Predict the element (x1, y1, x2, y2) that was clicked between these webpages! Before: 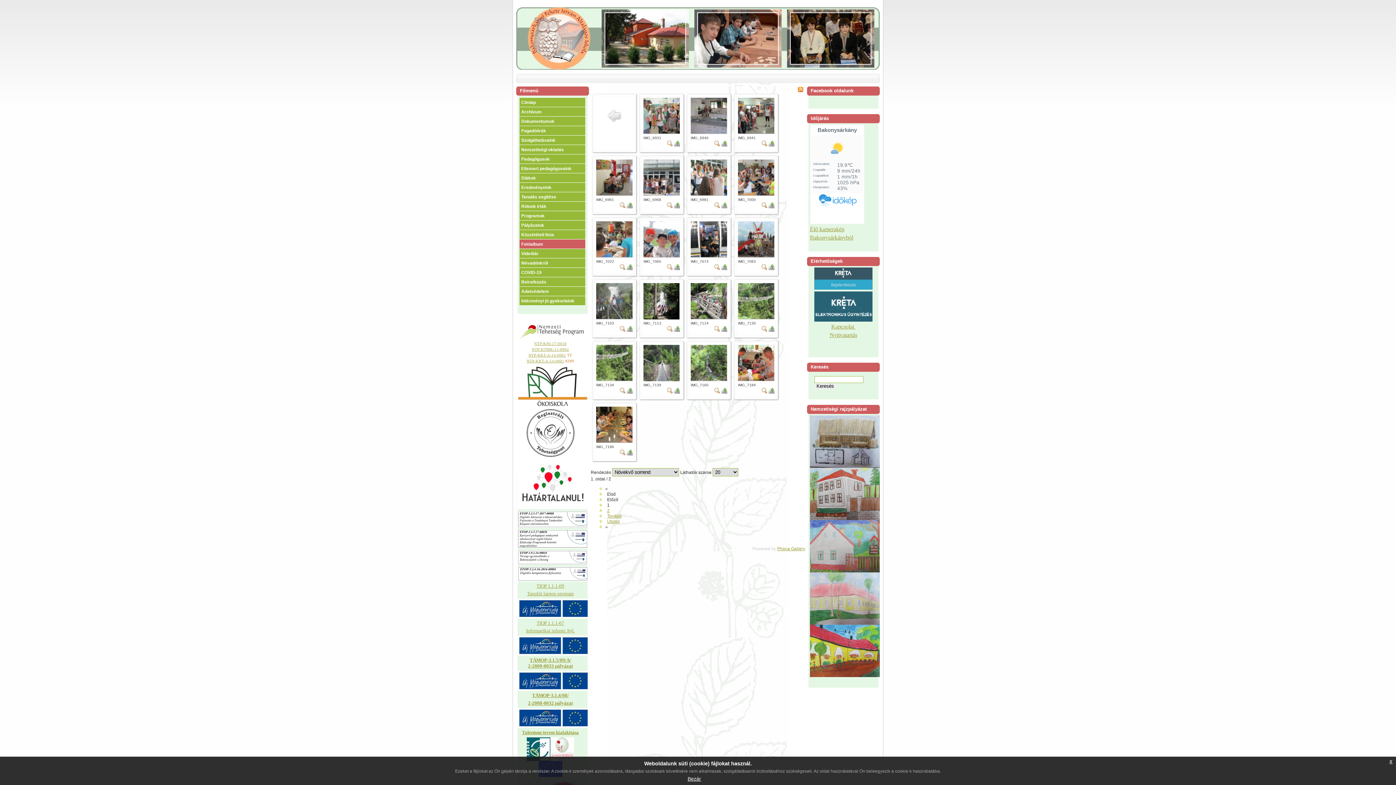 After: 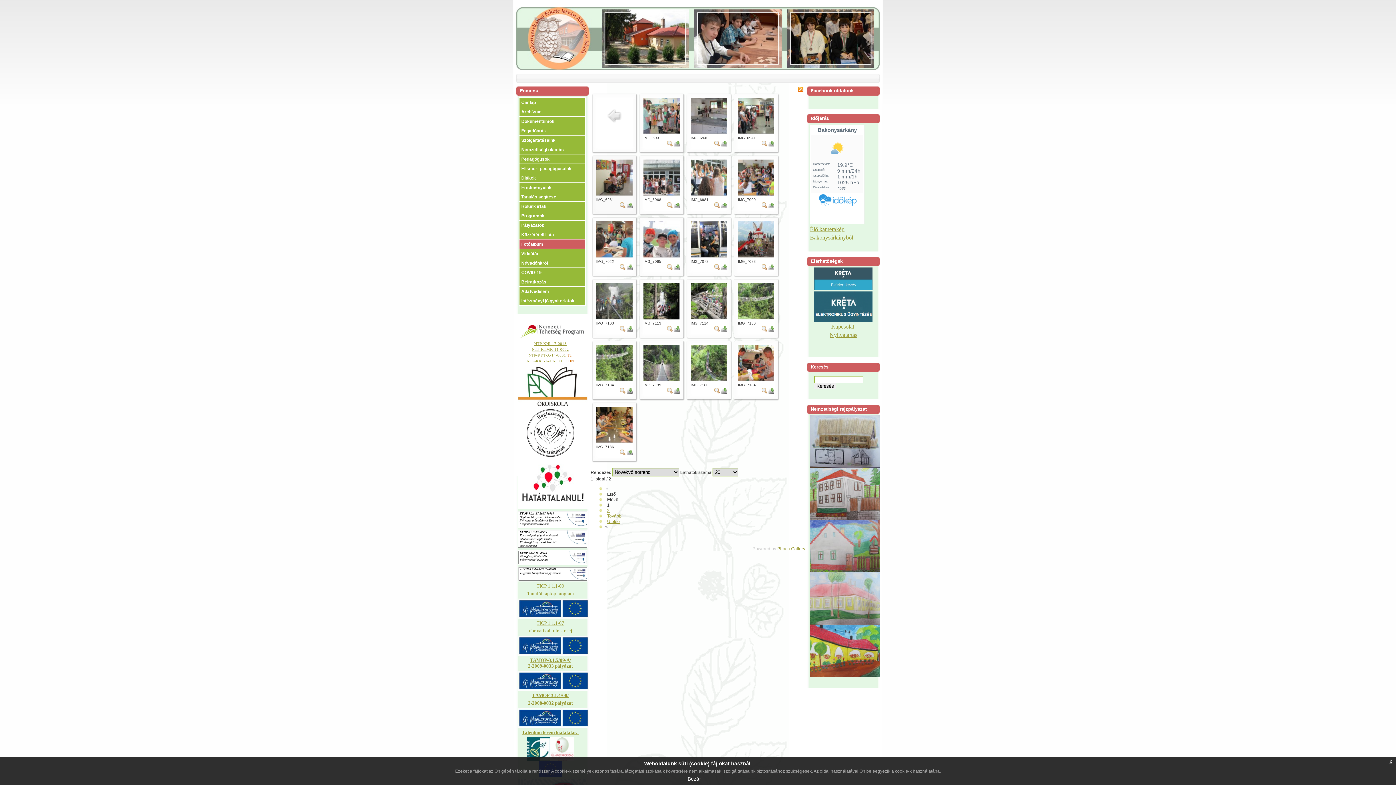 Action: bbox: (626, 204, 632, 209)